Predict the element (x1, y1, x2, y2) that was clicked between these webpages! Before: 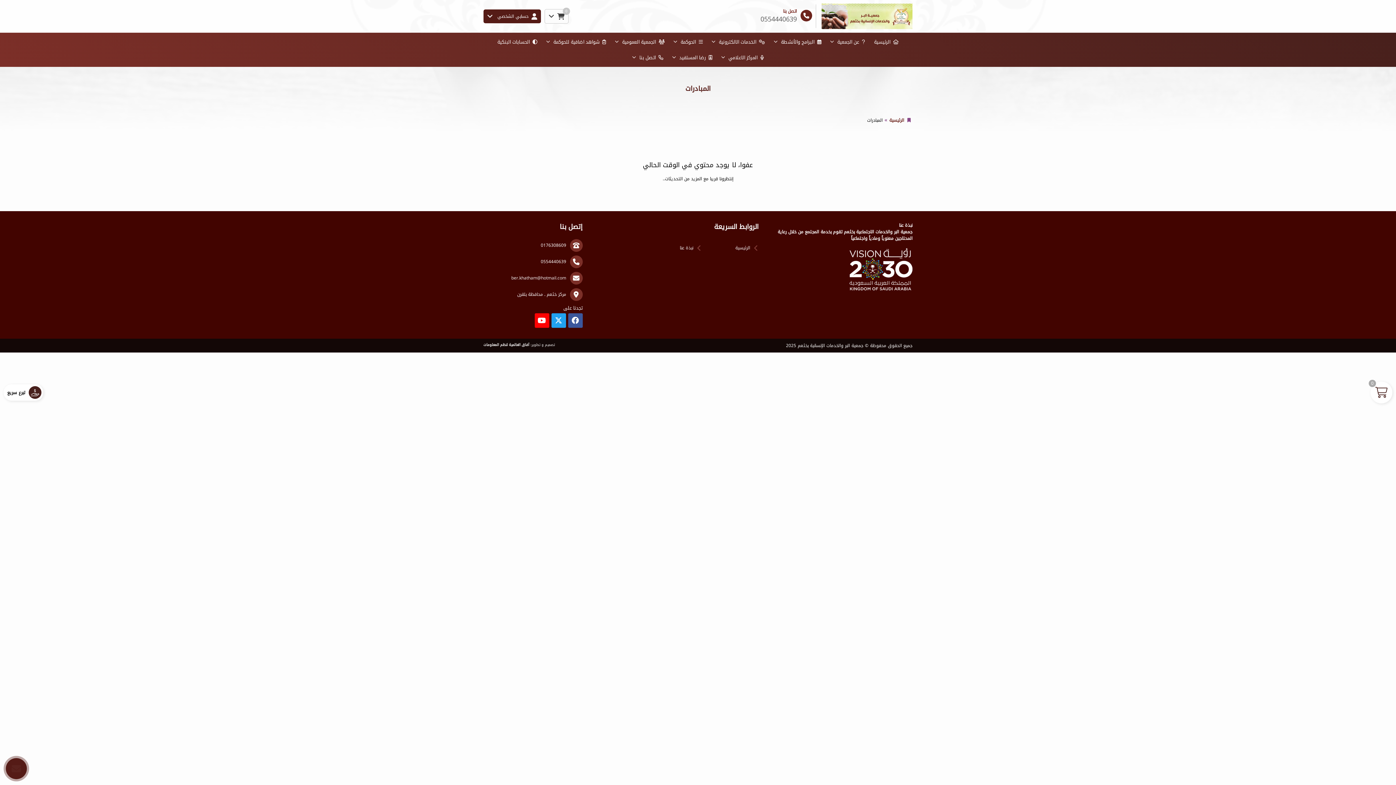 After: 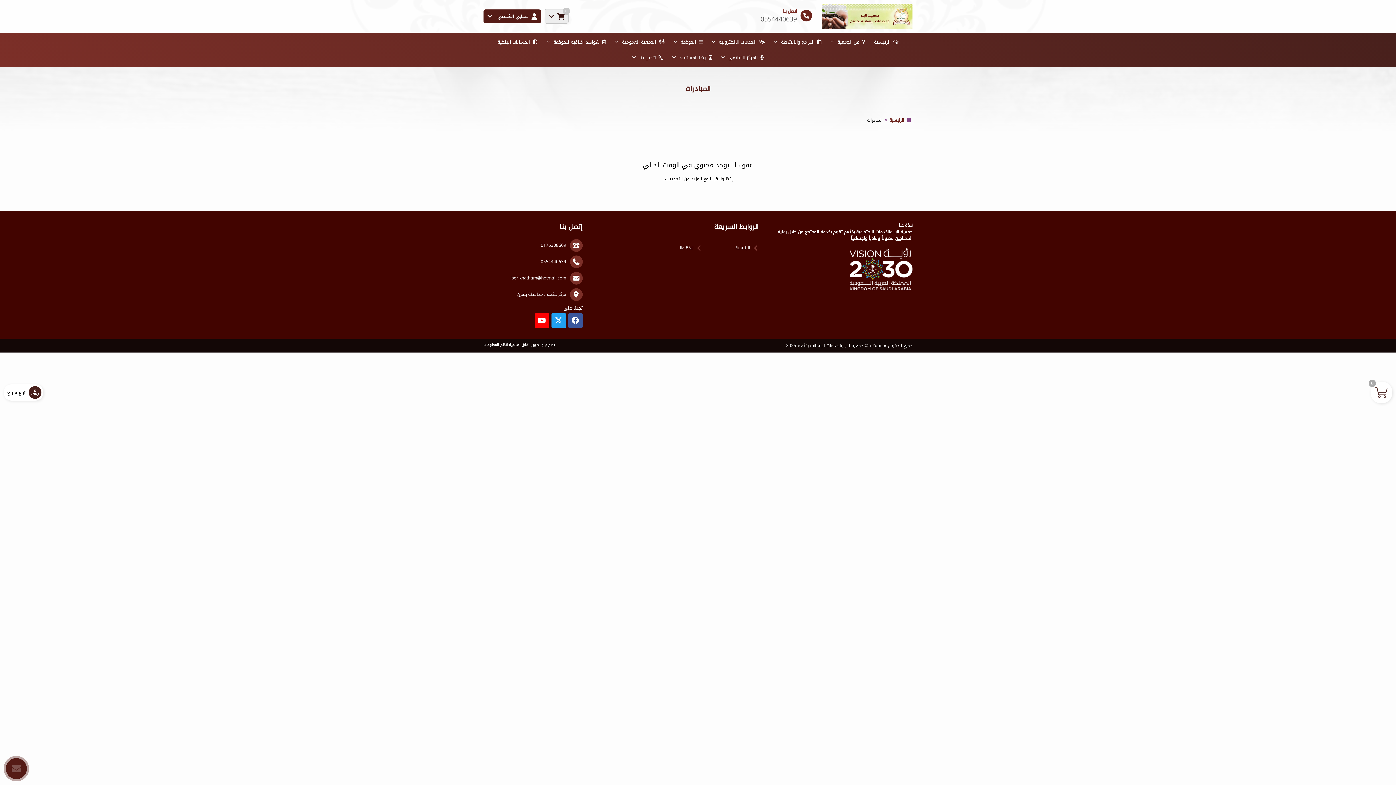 Action: bbox: (544, 9, 568, 23) label:   
0